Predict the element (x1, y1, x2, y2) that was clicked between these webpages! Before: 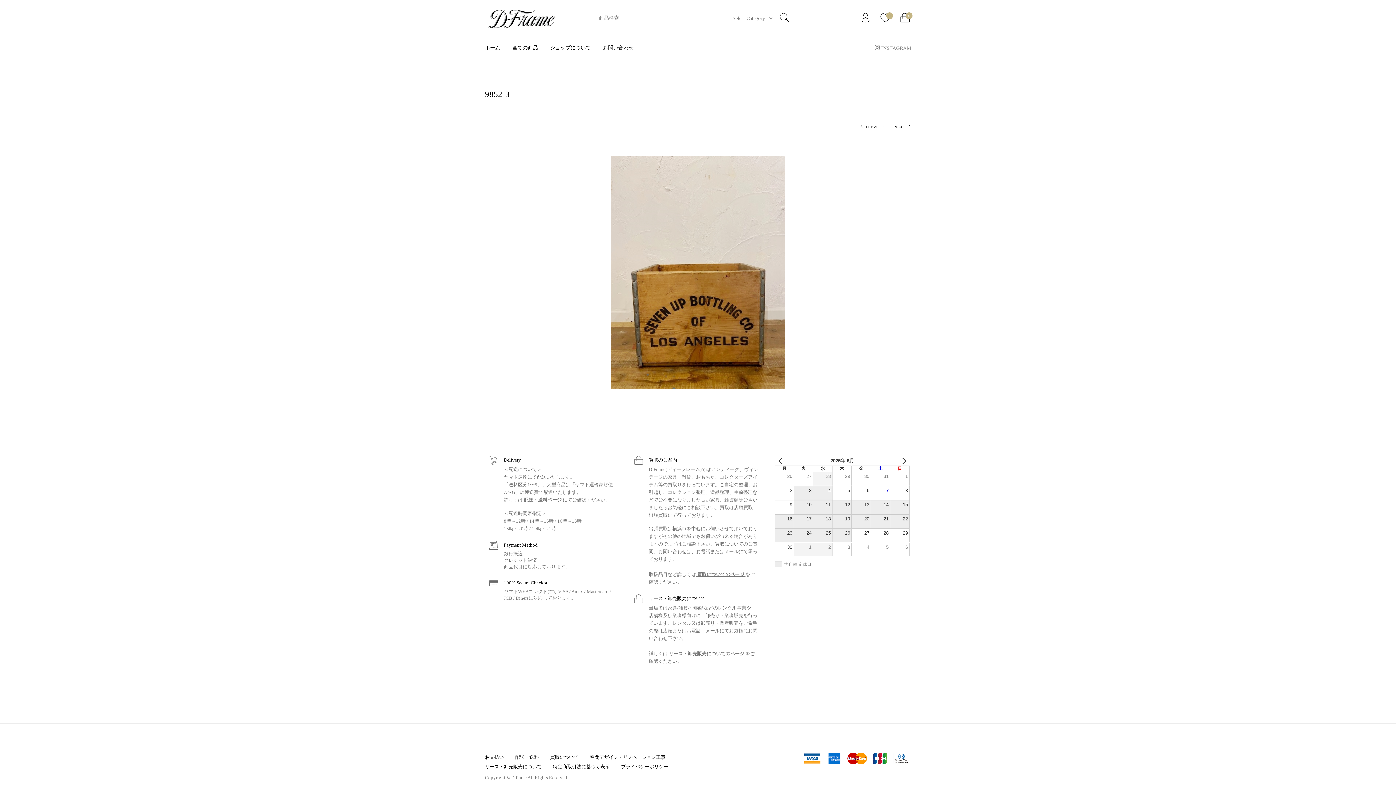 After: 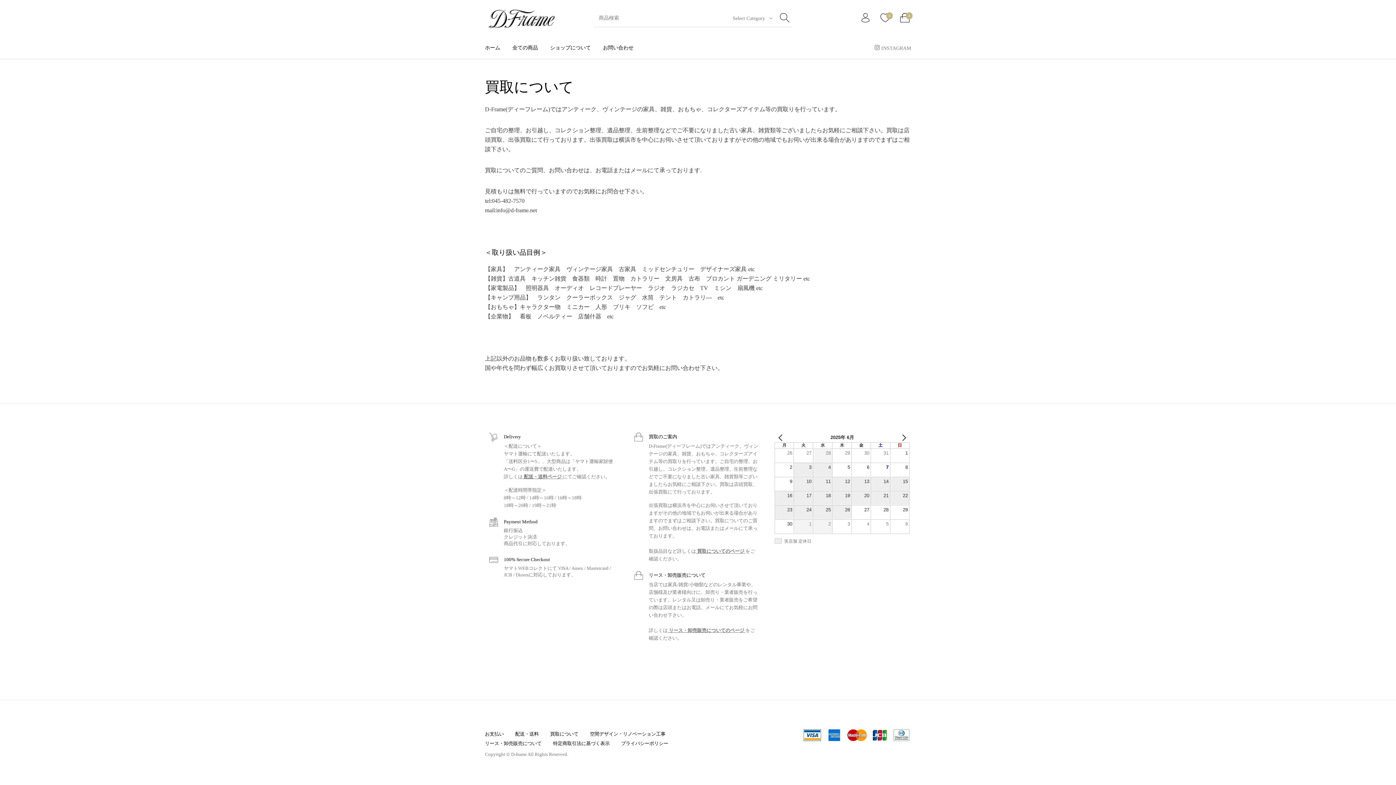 Action: bbox: (696, 571, 745, 577) label:  買取についてのページ 